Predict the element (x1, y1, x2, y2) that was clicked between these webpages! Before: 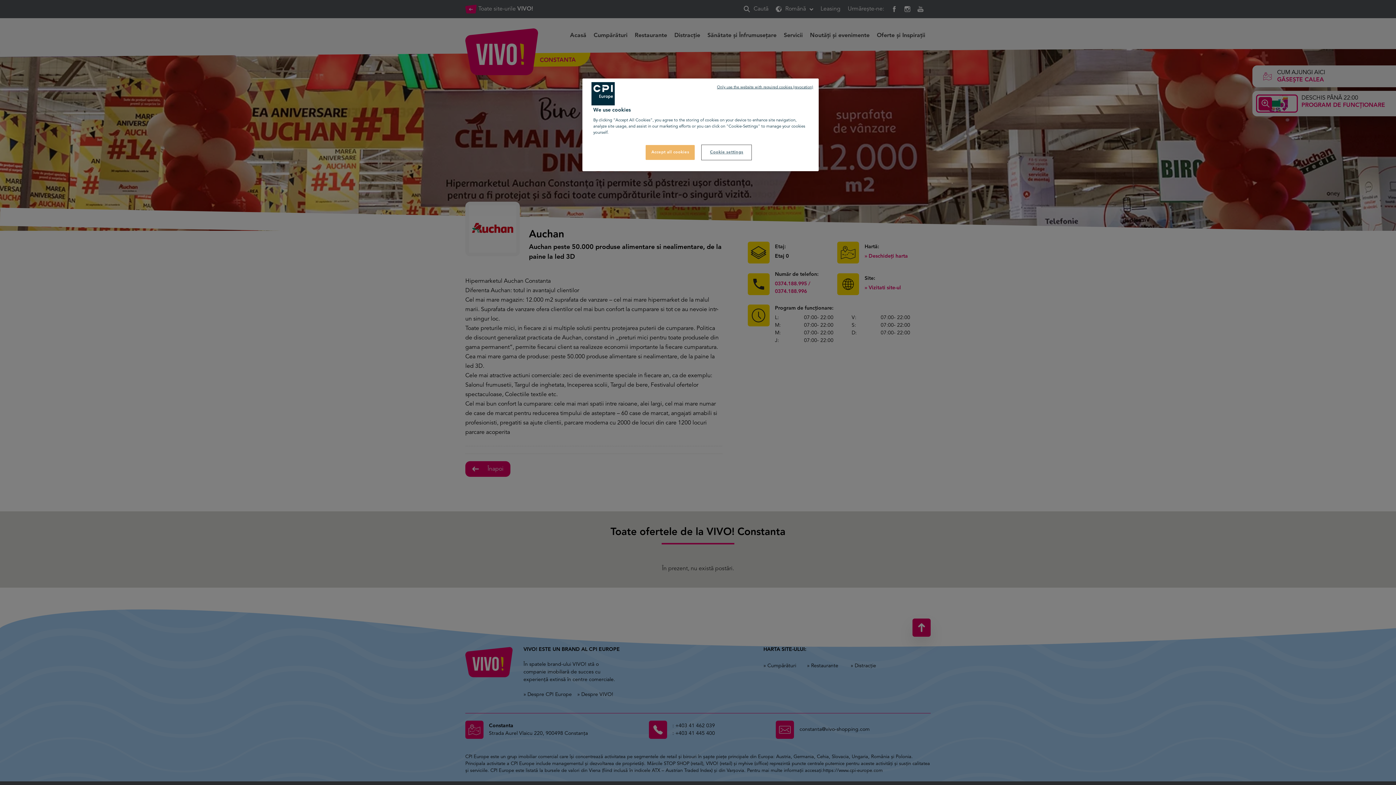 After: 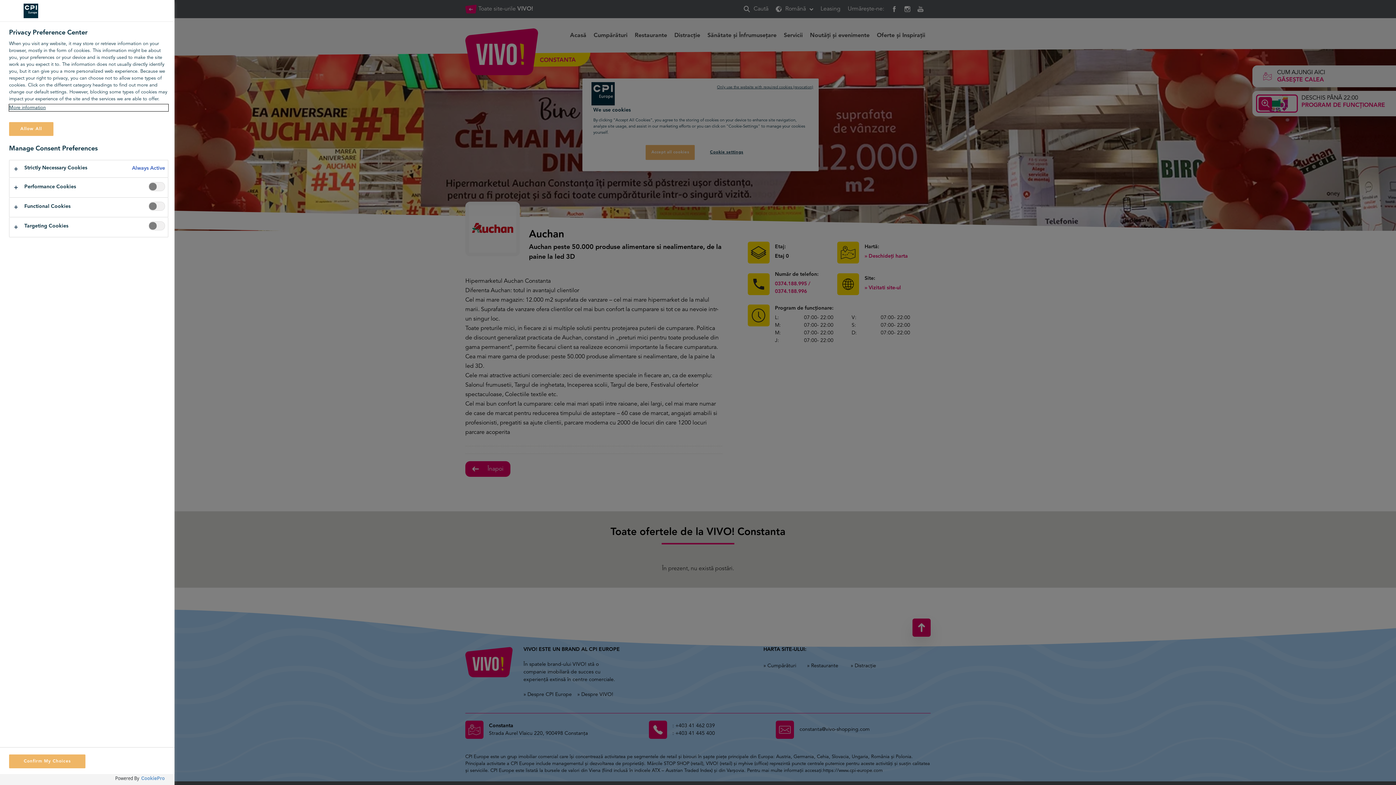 Action: label: Cookie settings bbox: (702, 145, 751, 159)